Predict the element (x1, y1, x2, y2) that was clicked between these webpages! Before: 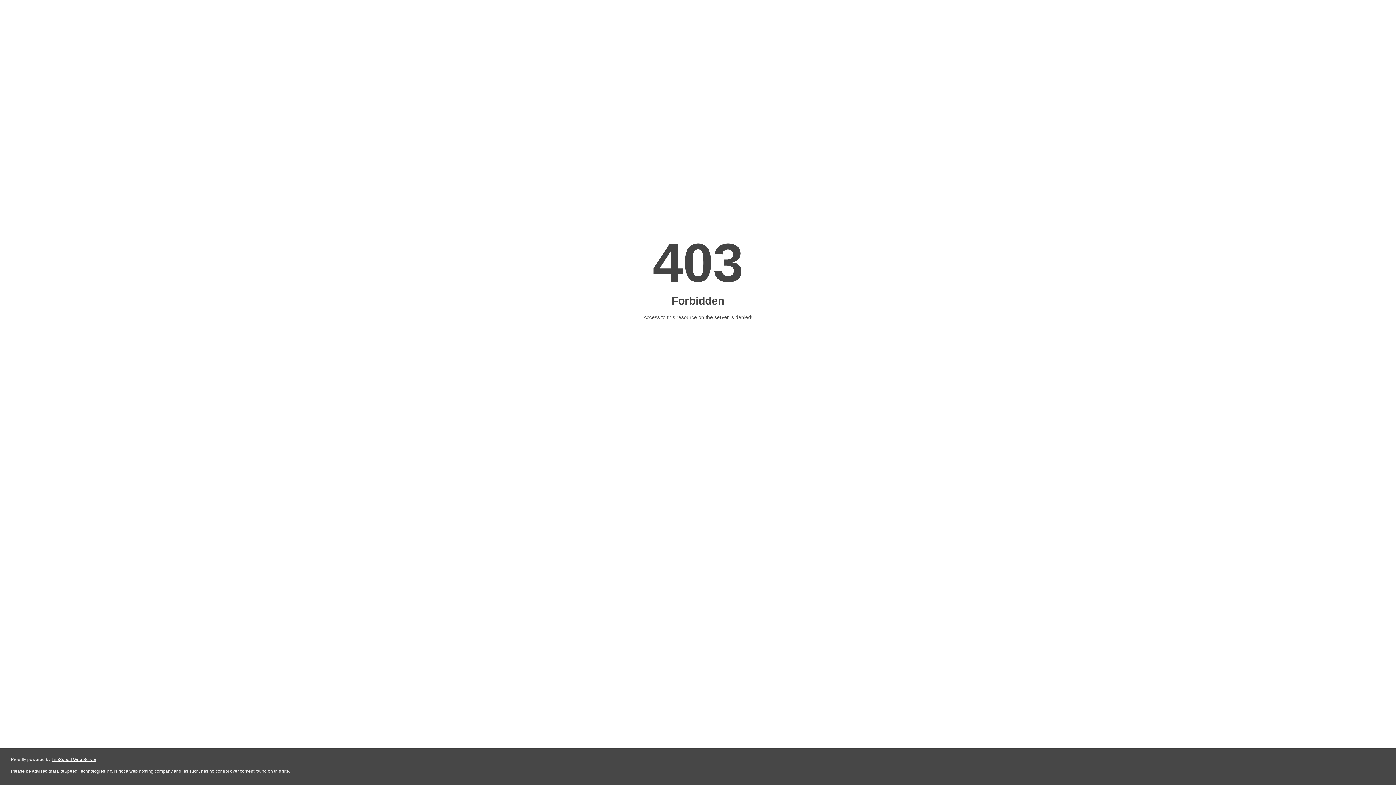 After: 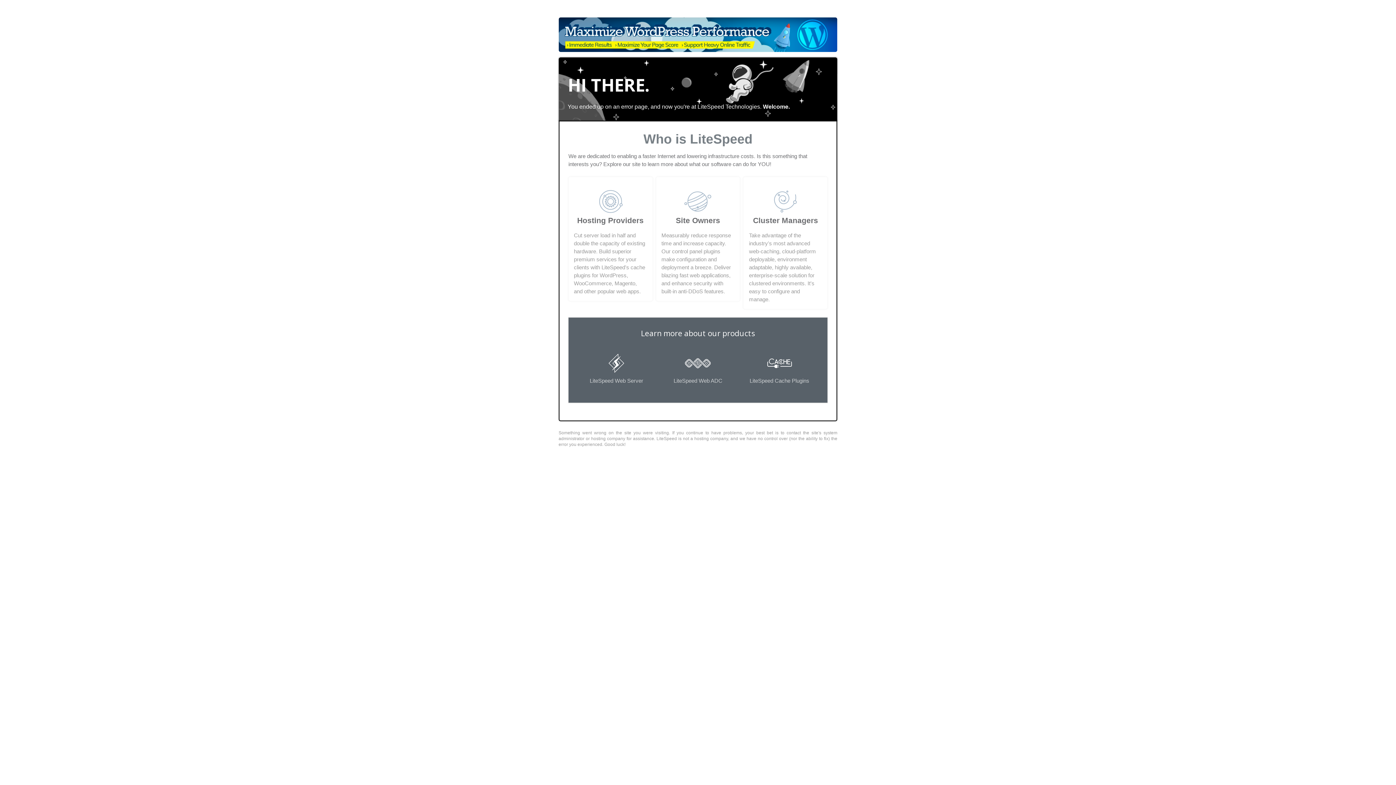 Action: label: LiteSpeed Web Server bbox: (51, 757, 96, 762)